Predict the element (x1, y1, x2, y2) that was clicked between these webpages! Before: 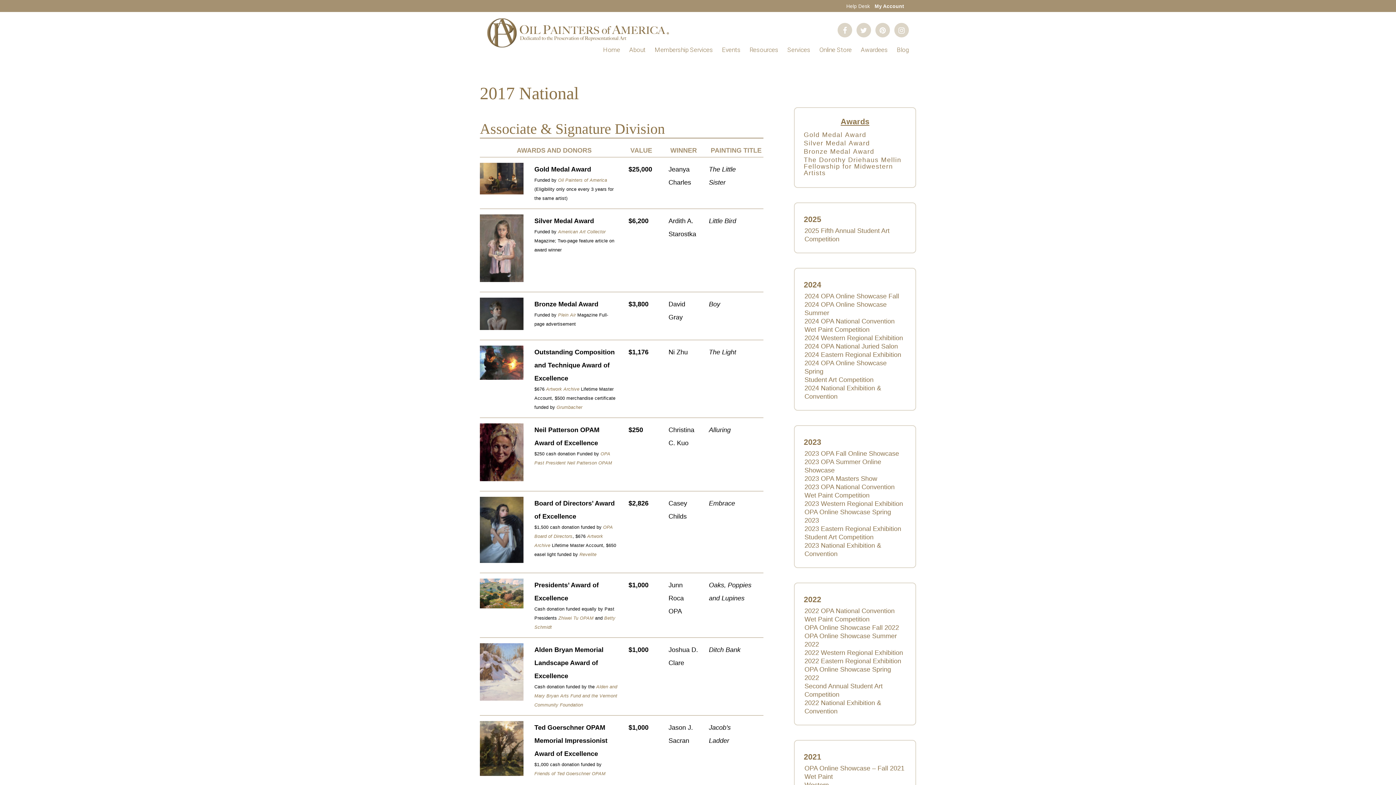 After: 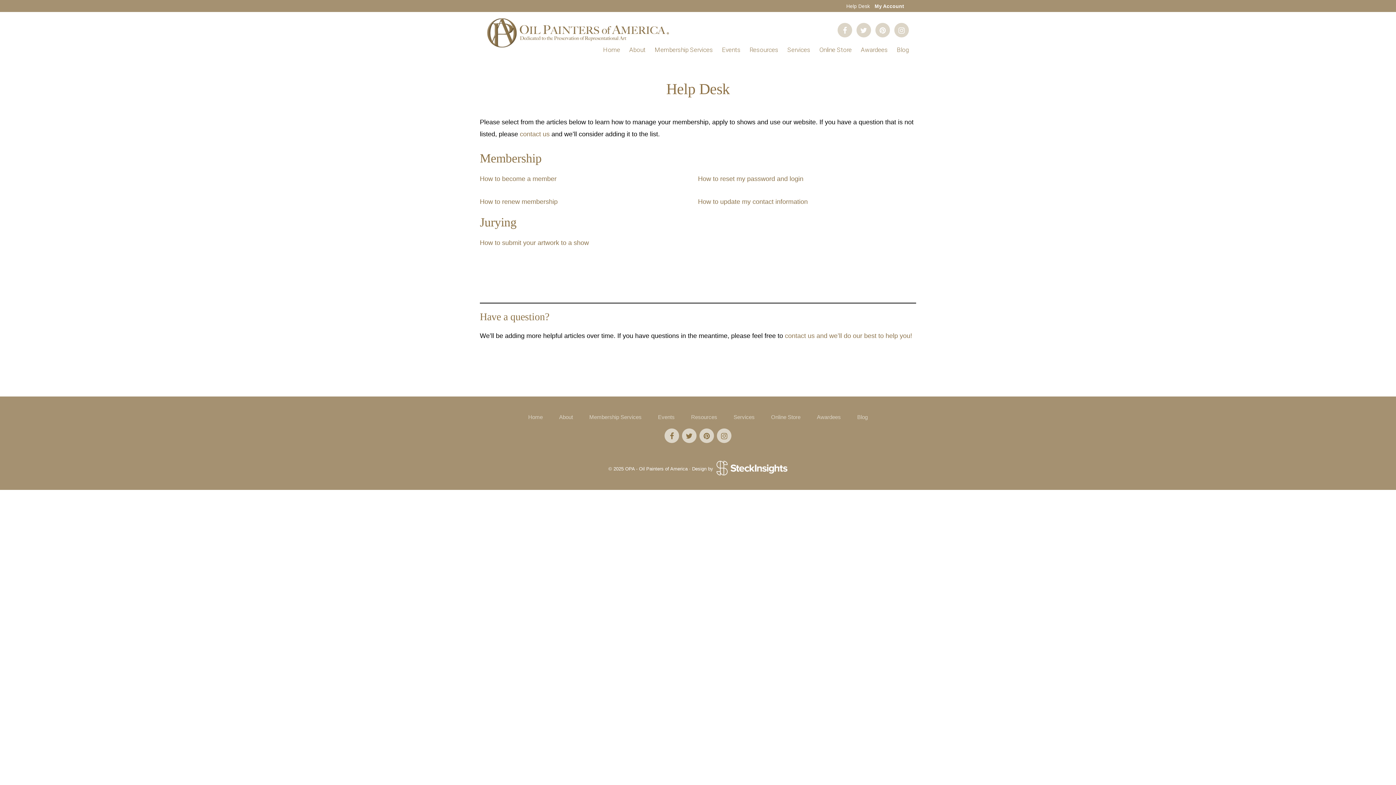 Action: bbox: (846, 3, 870, 9) label: Help Desk